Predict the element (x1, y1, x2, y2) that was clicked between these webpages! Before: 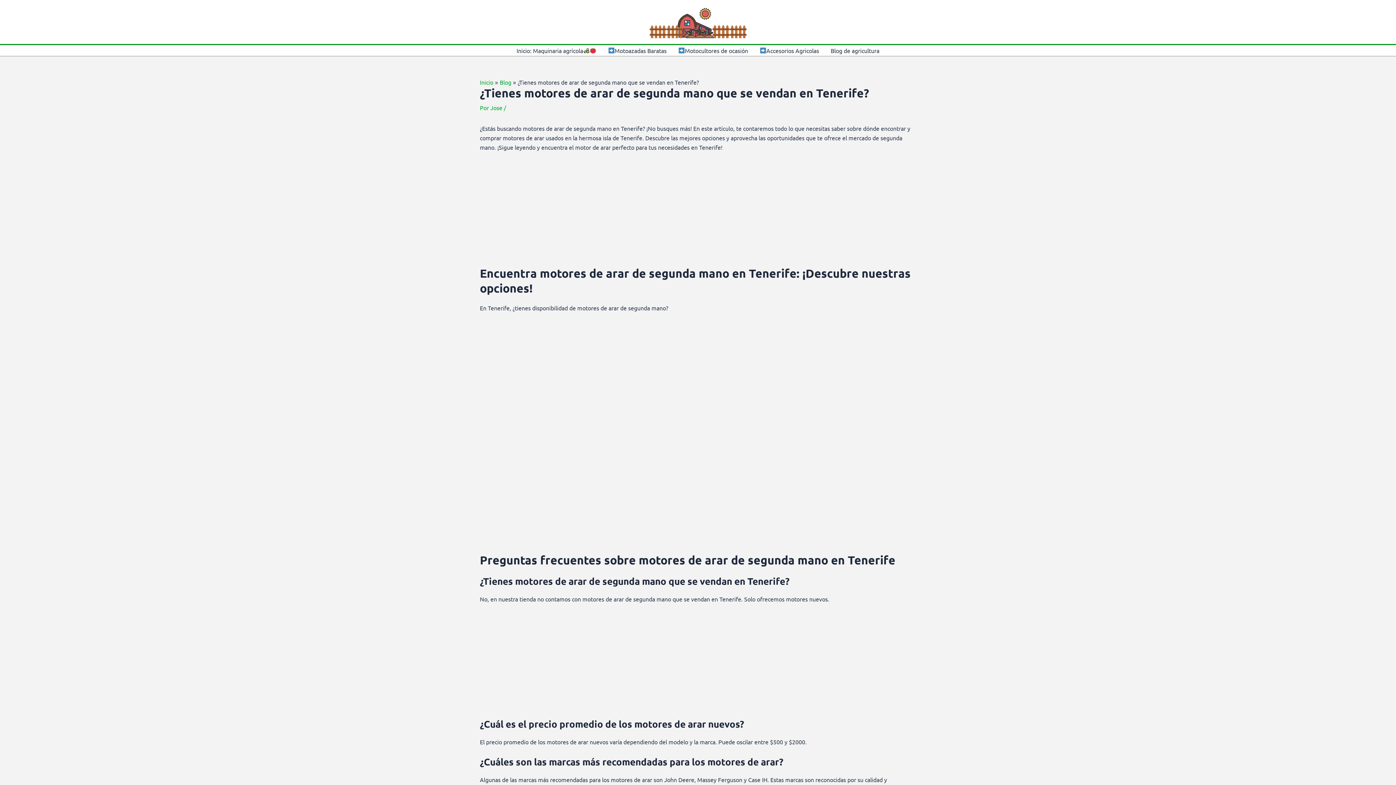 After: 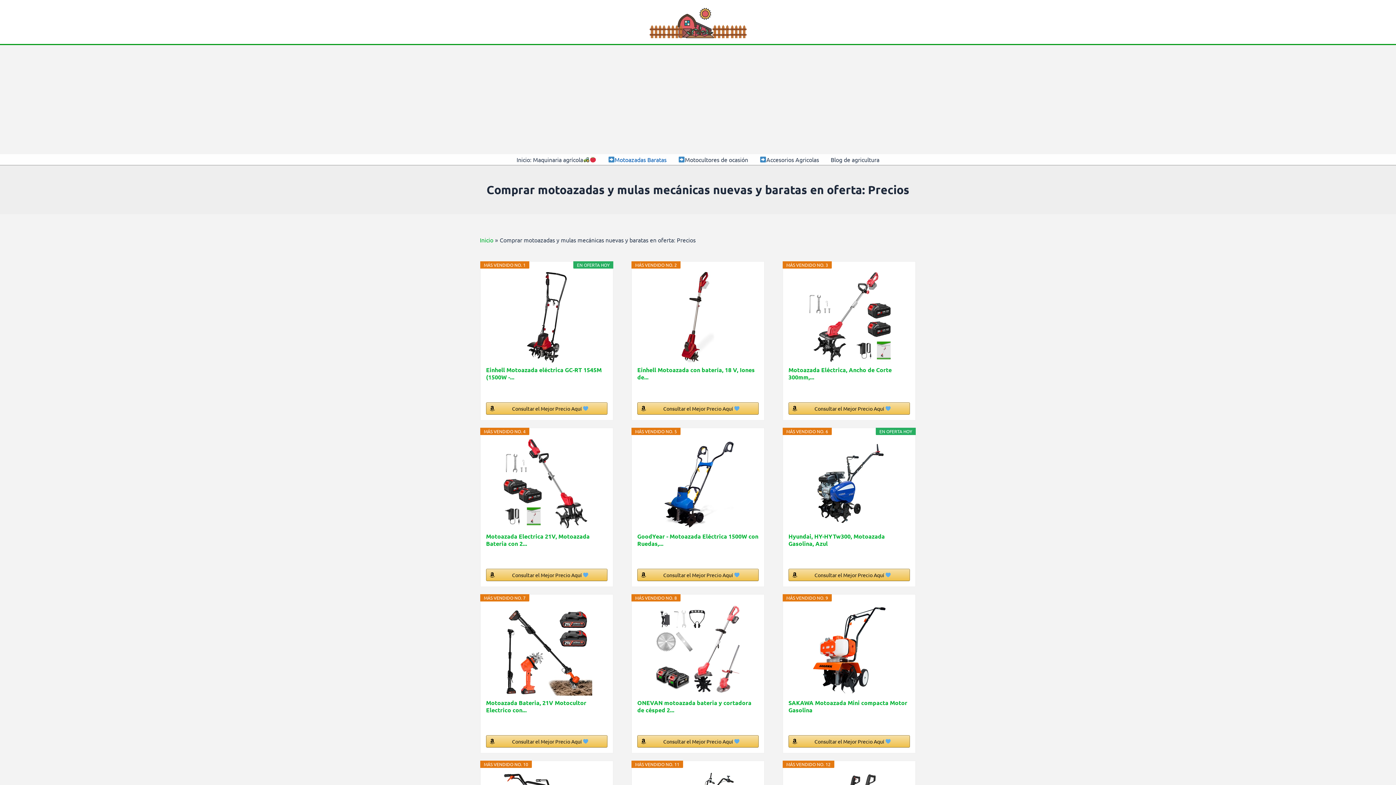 Action: label: Motoazadas Baratas bbox: (602, 45, 672, 56)